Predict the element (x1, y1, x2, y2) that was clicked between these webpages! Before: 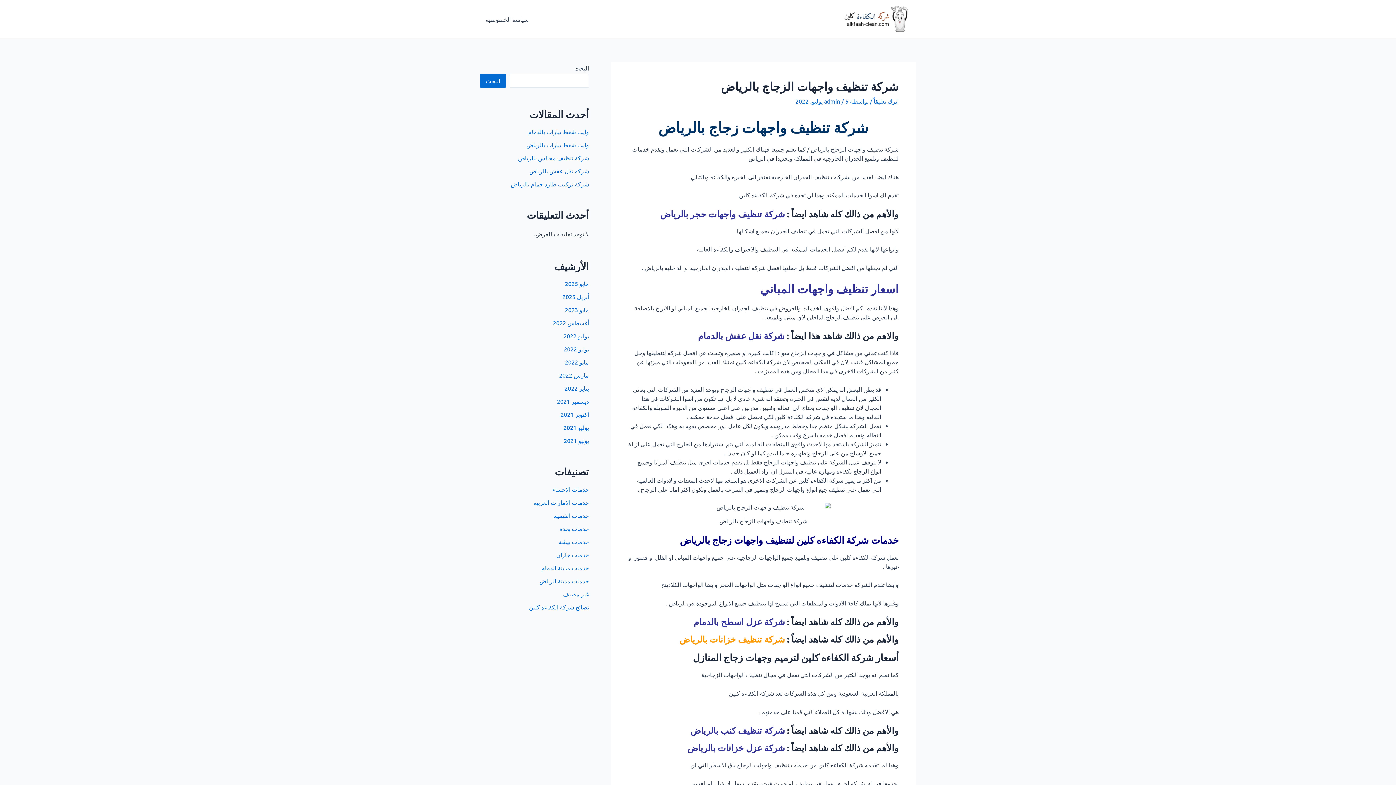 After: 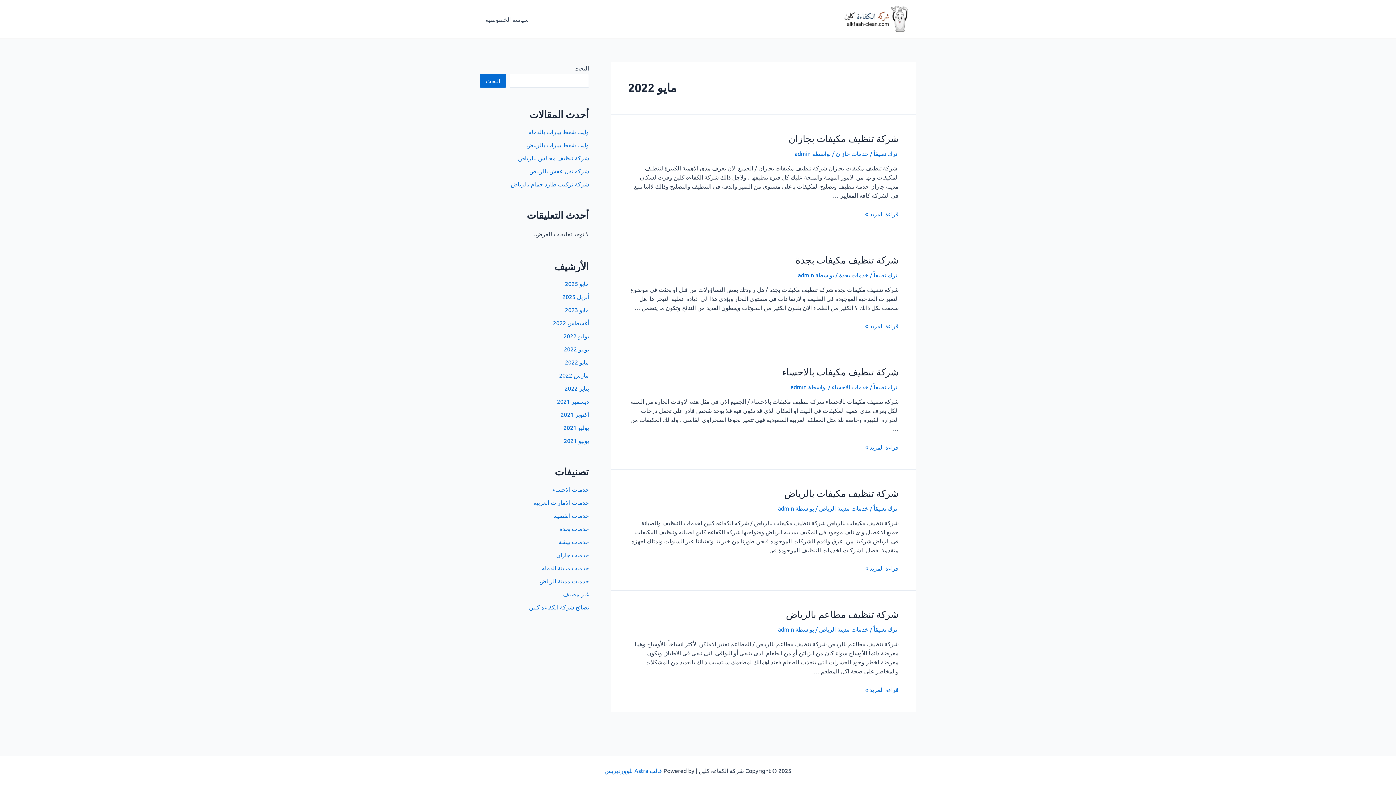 Action: bbox: (565, 358, 589, 365) label: مايو 2022